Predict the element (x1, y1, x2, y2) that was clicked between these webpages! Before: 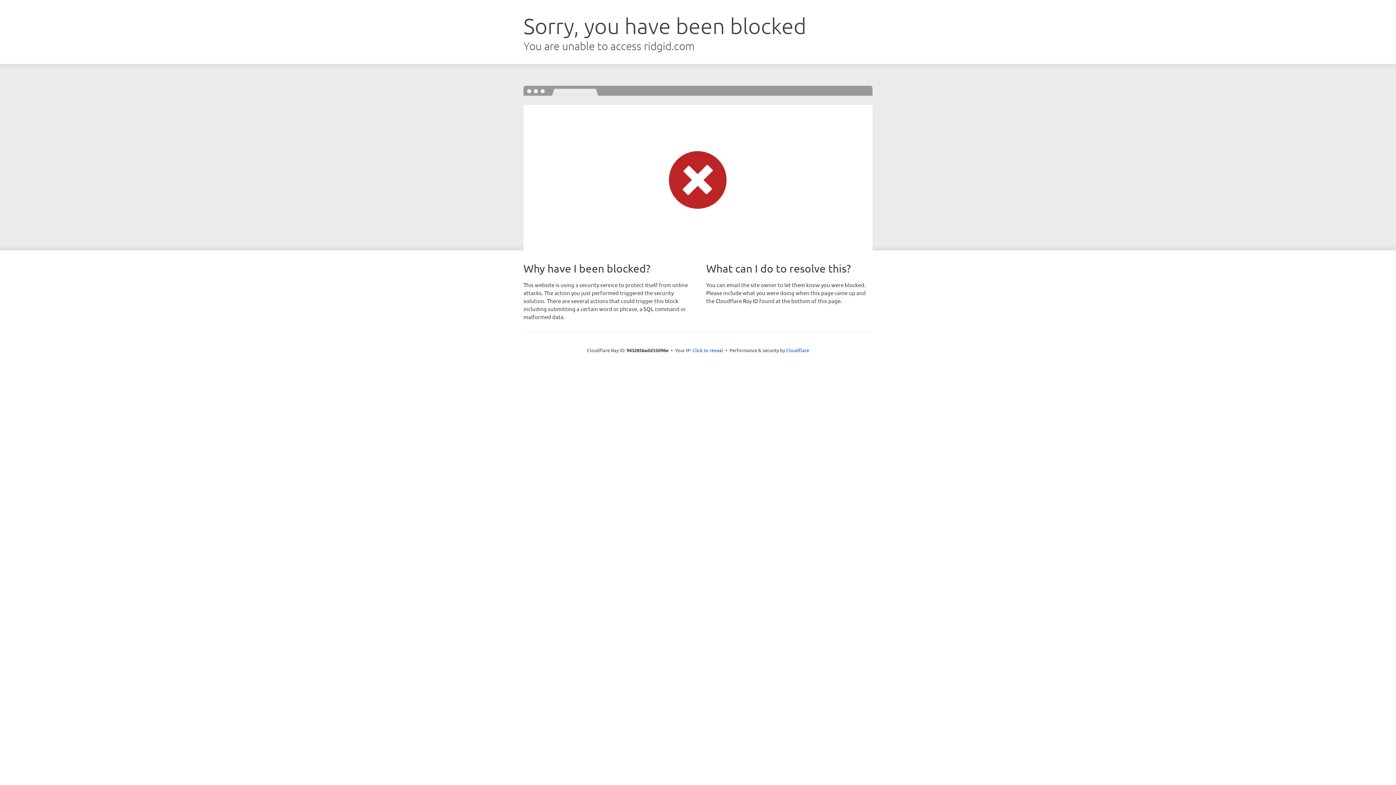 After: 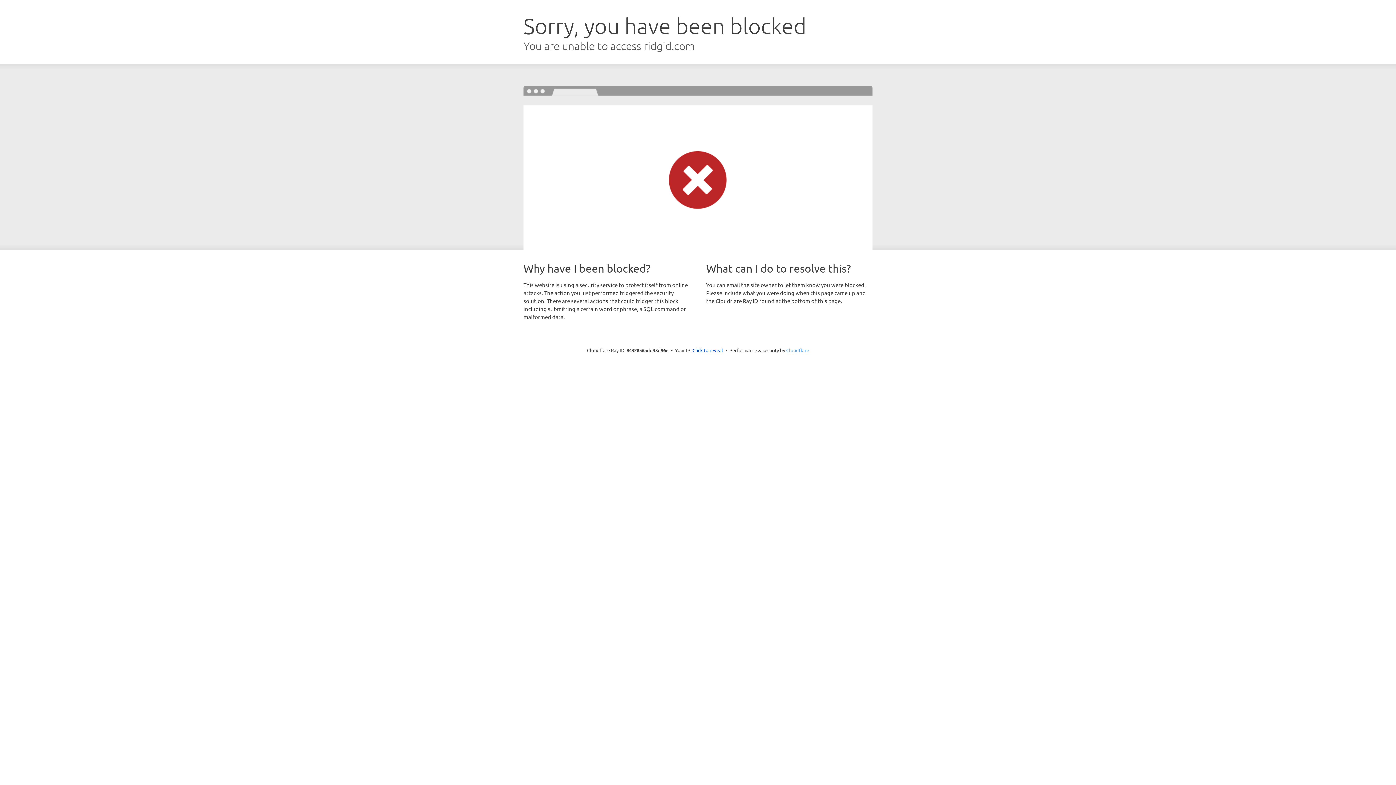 Action: label: Cloudflare bbox: (786, 347, 809, 353)